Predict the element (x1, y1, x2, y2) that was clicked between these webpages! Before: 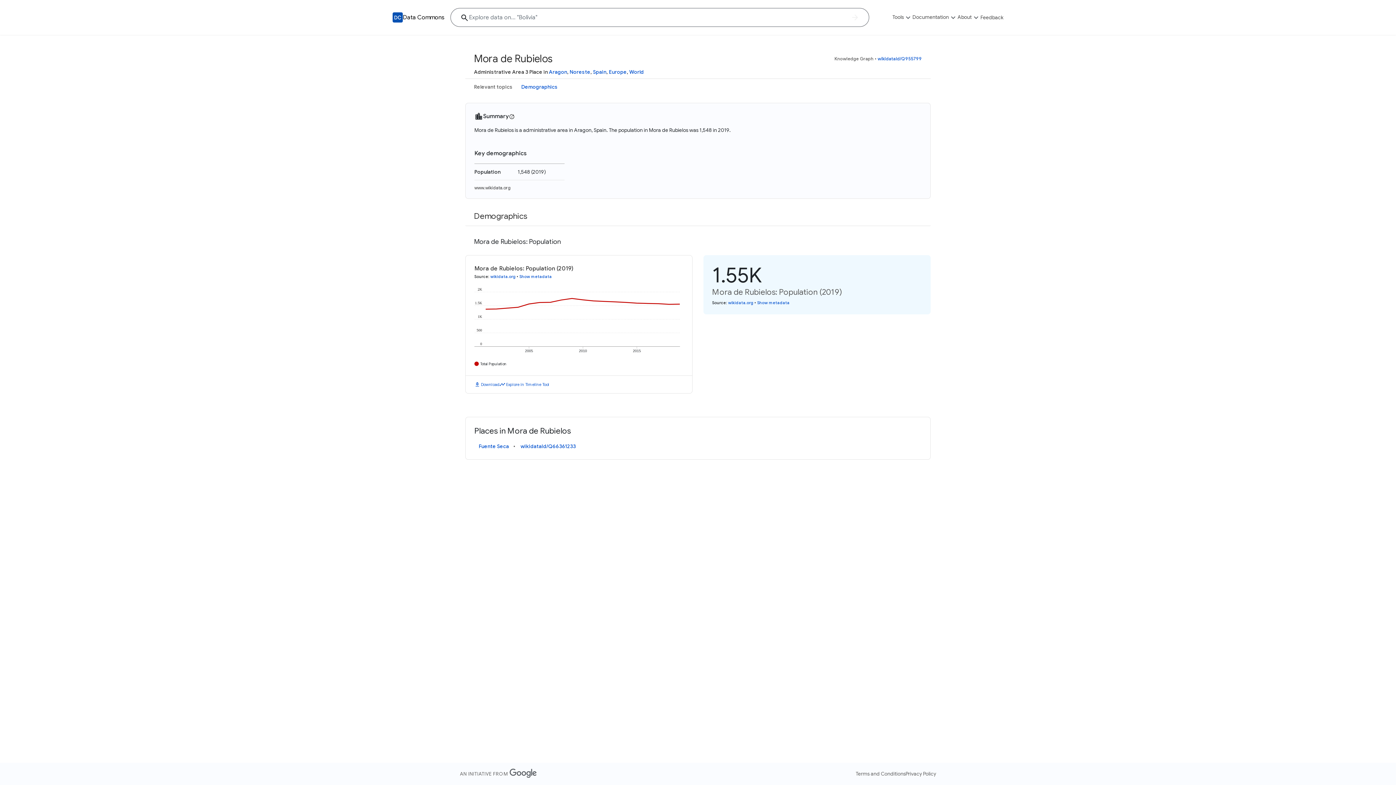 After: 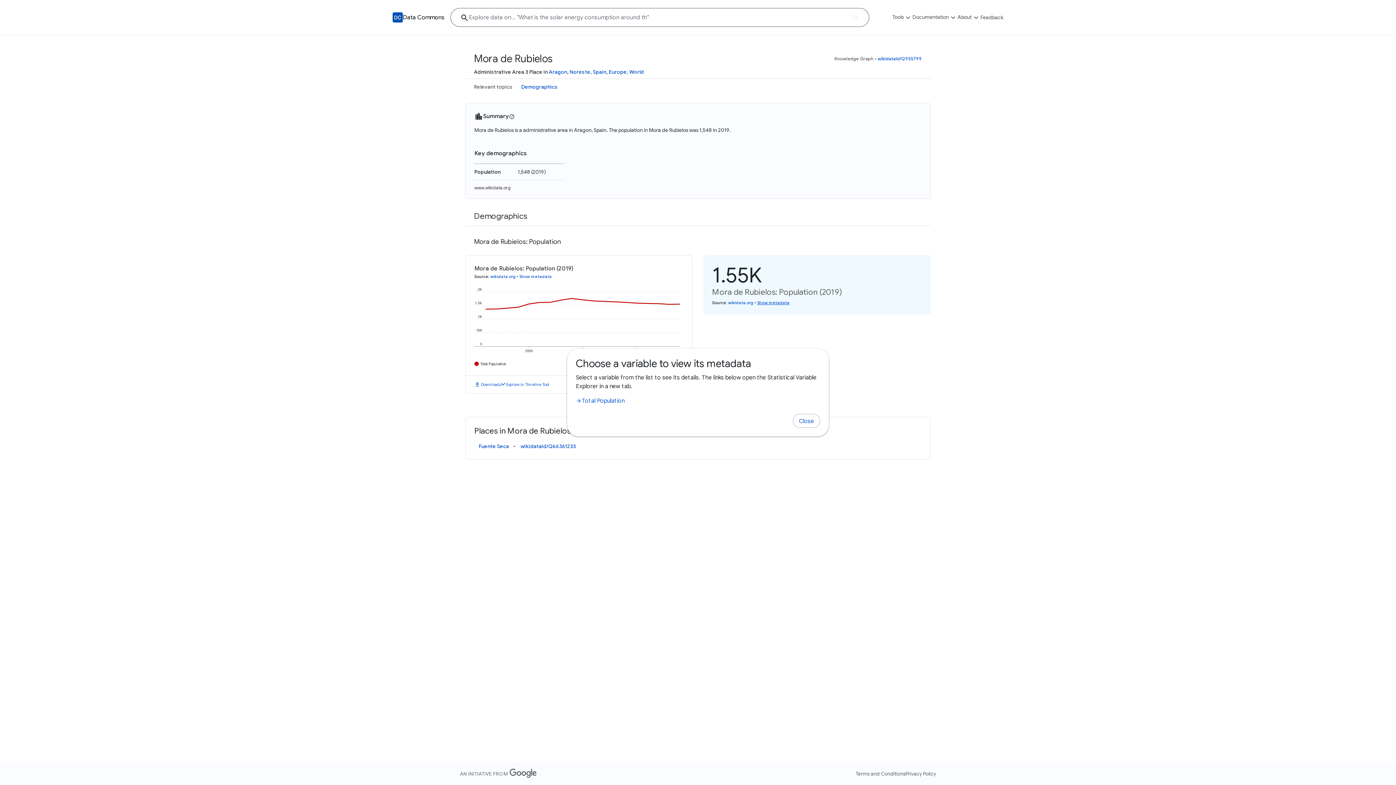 Action: bbox: (757, 300, 789, 305) label: Show metadata